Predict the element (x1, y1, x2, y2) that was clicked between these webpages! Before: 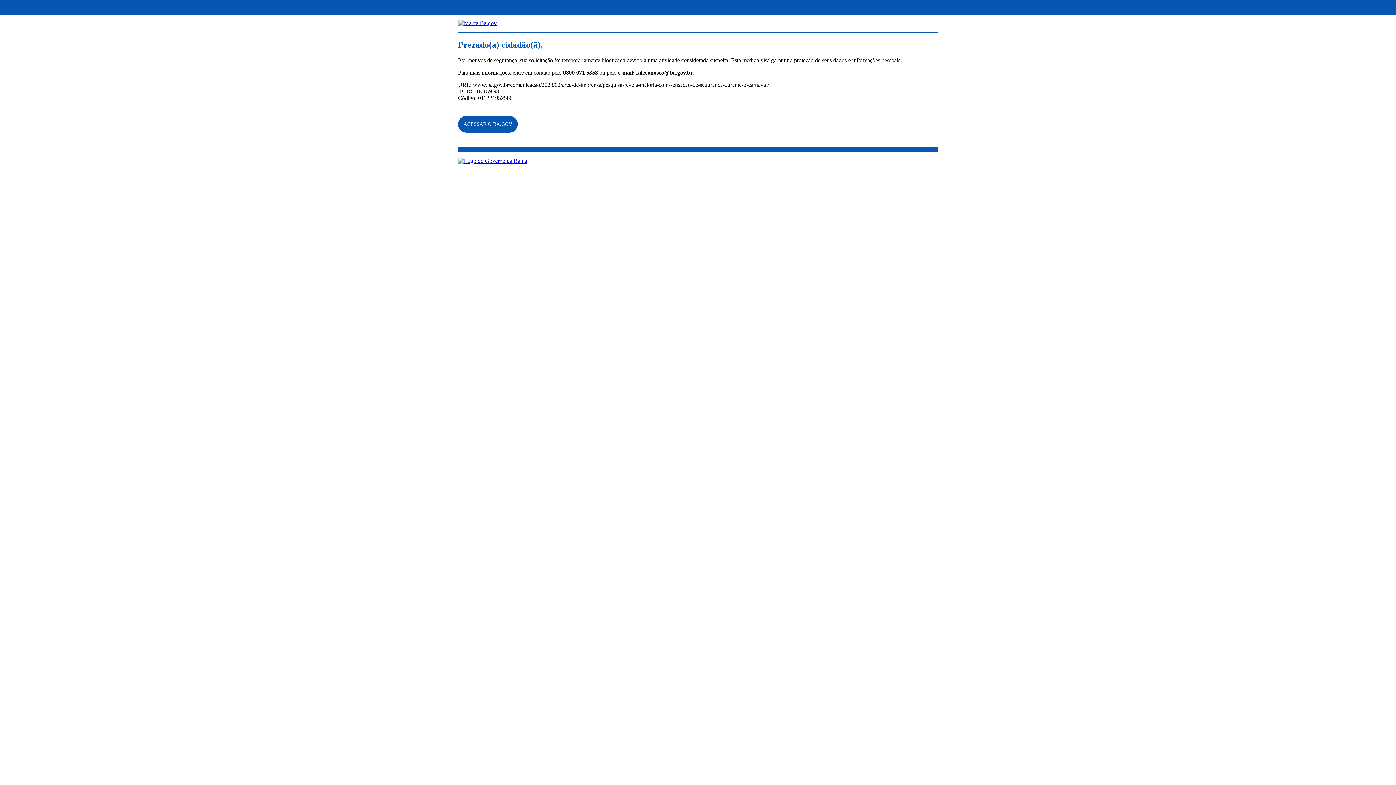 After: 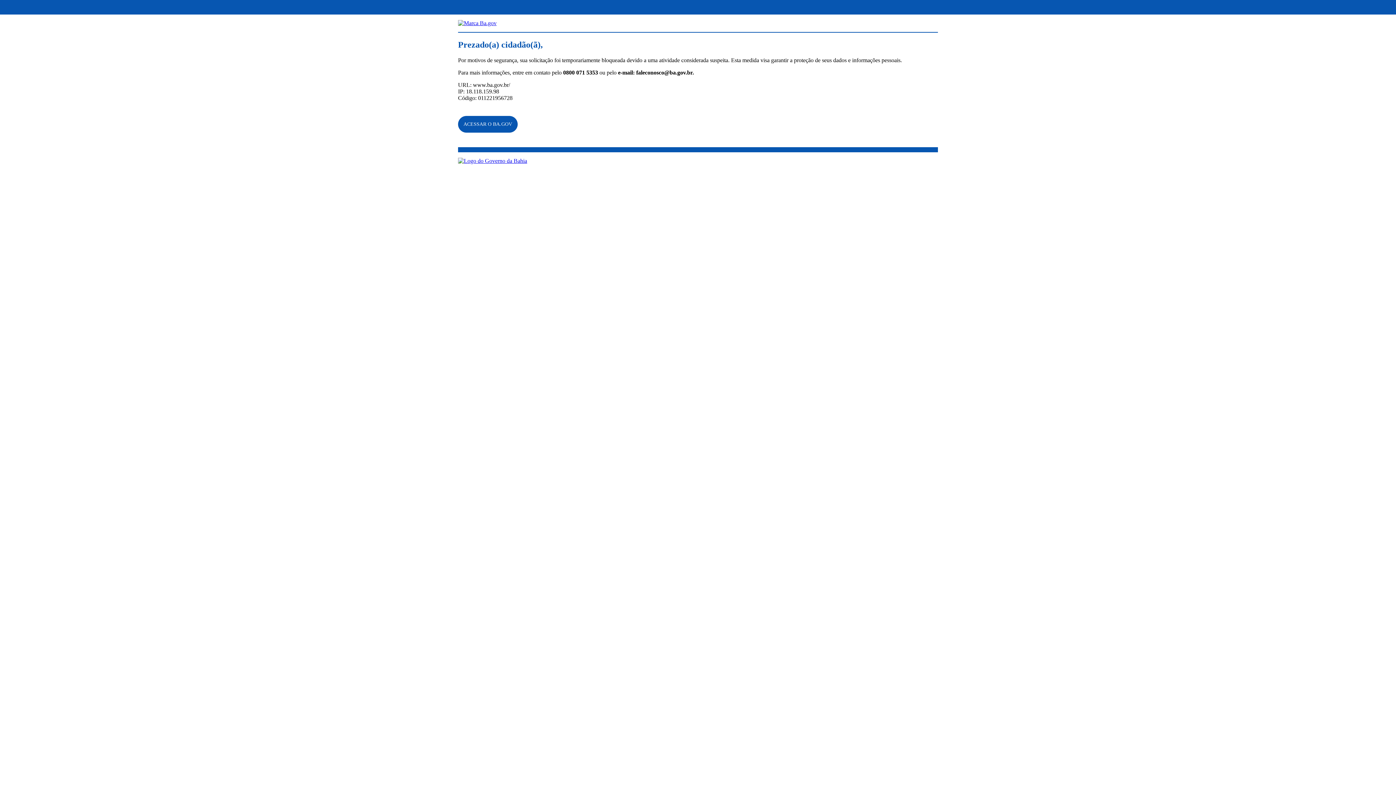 Action: bbox: (458, 157, 527, 163)